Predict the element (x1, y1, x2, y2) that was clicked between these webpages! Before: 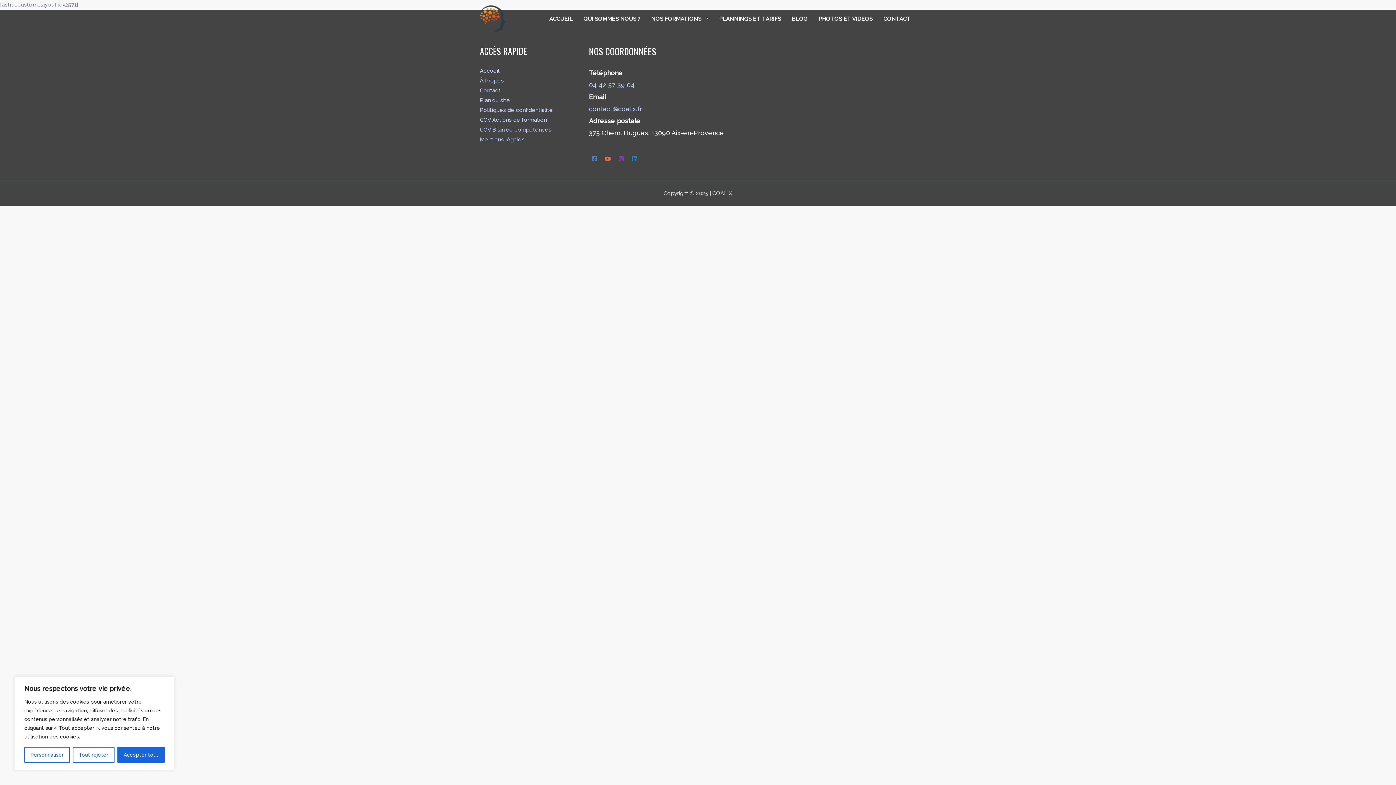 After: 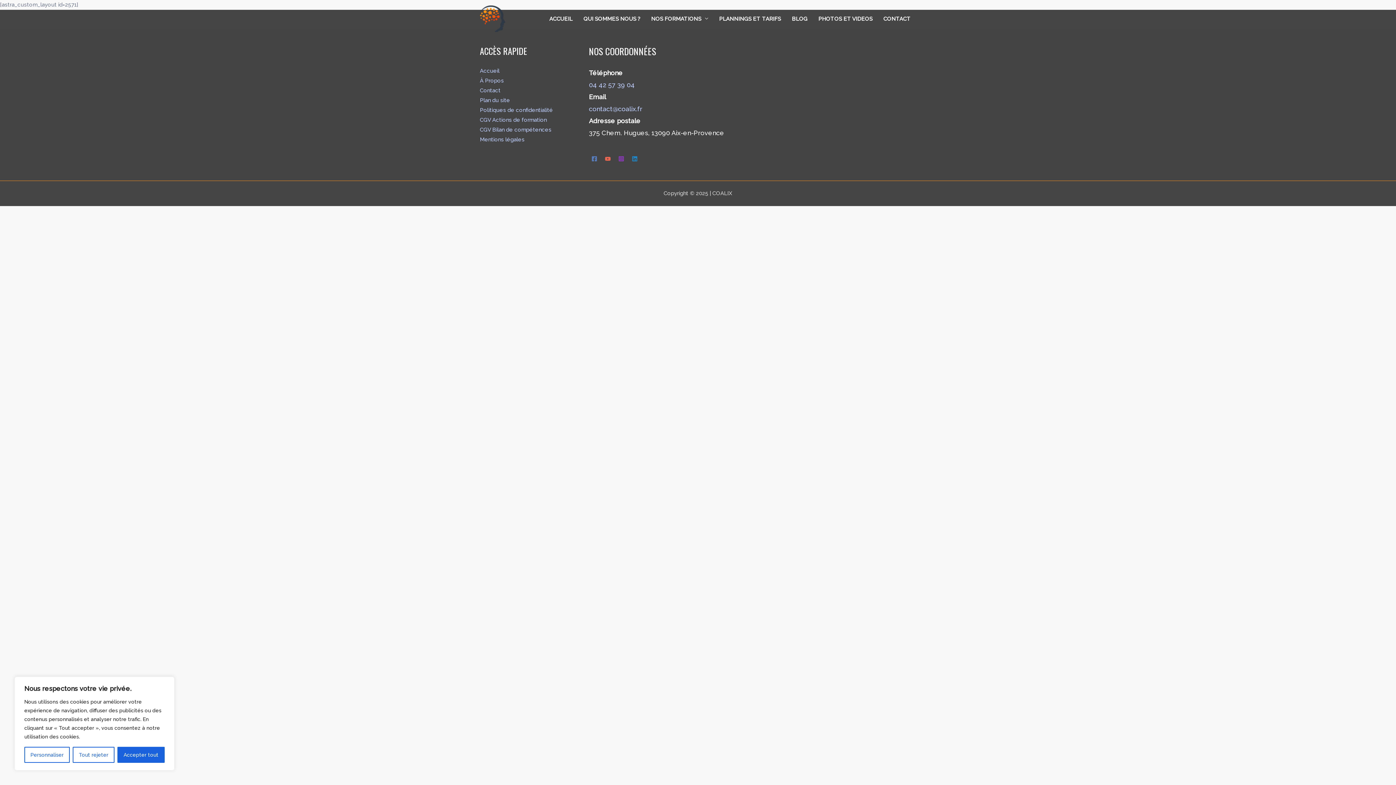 Action: bbox: (602, 153, 613, 164) label: YouTube